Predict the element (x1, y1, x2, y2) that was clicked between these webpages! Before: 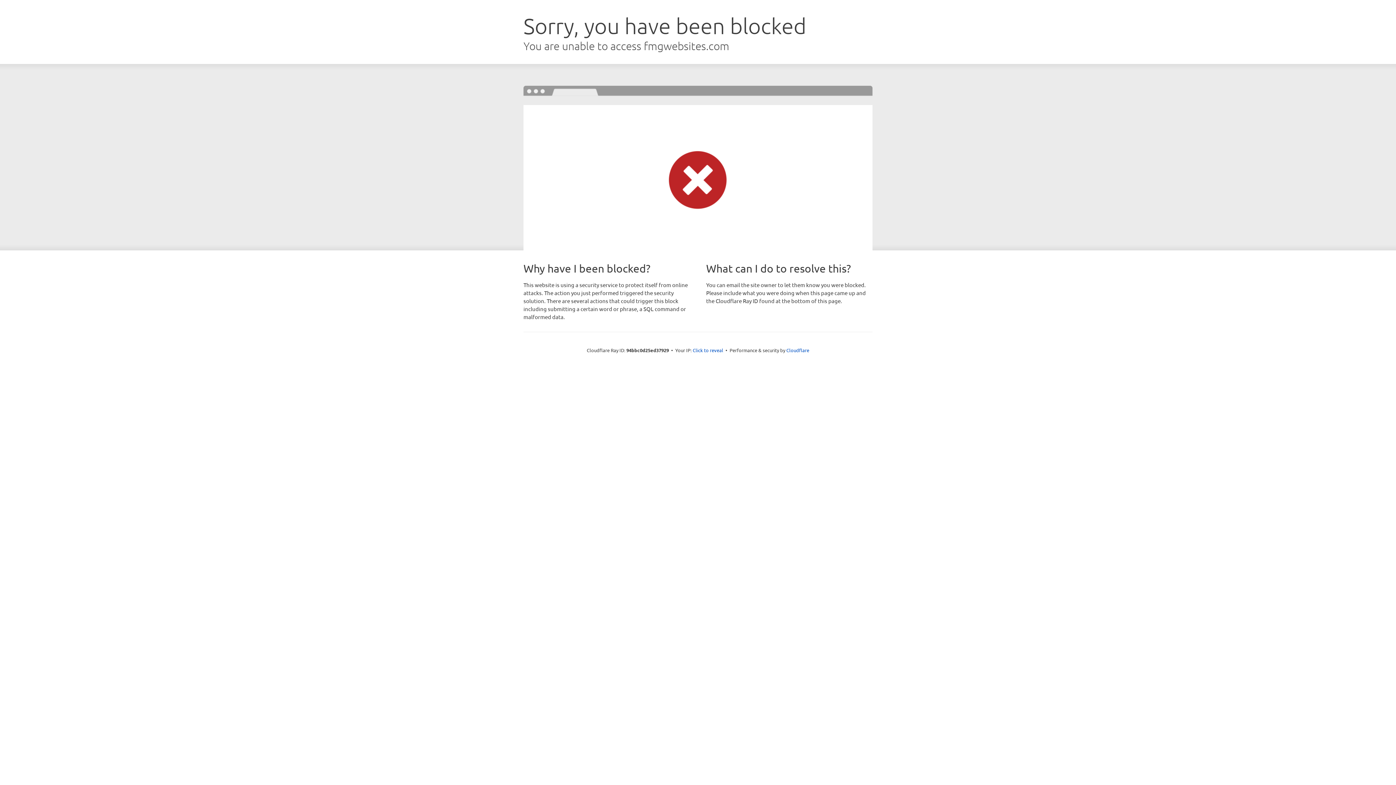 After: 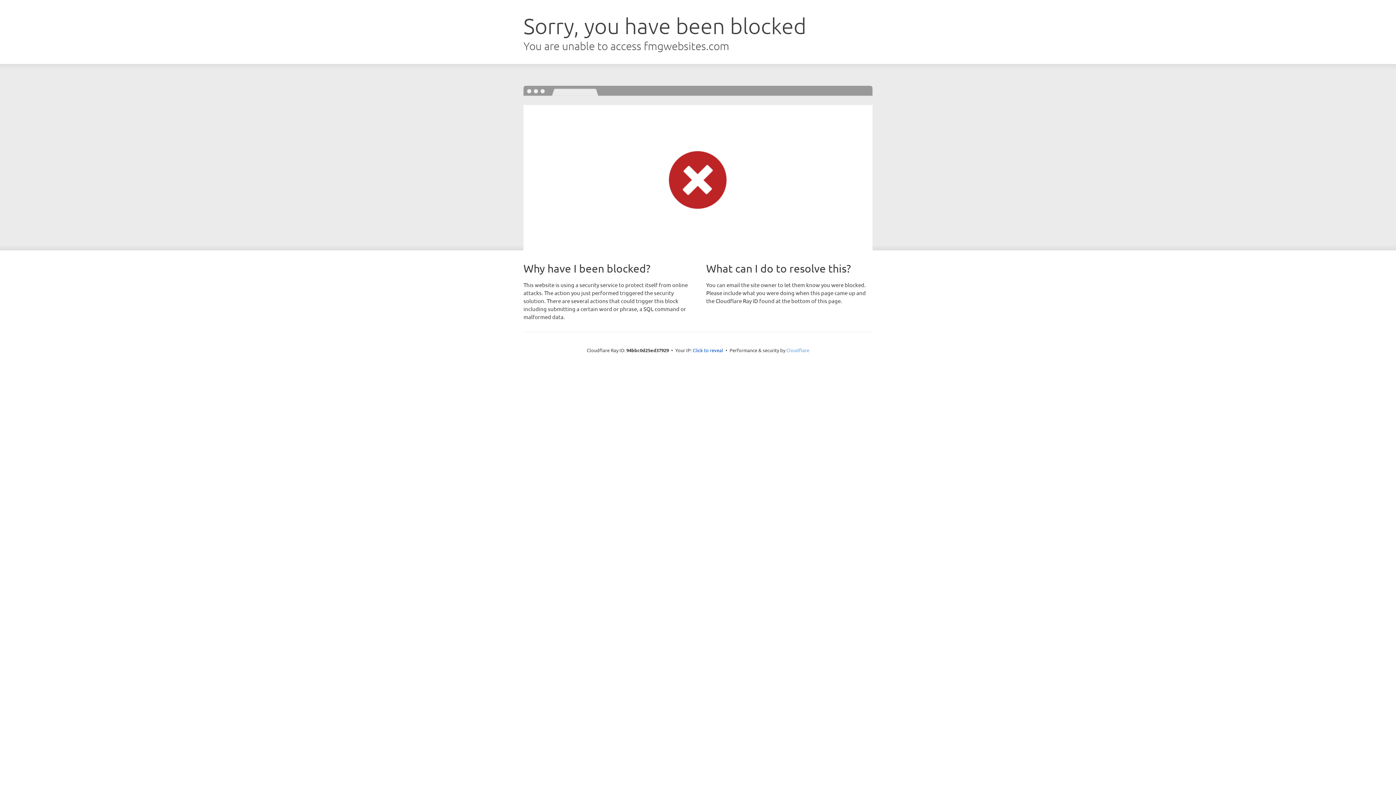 Action: bbox: (786, 347, 809, 353) label: Cloudflare